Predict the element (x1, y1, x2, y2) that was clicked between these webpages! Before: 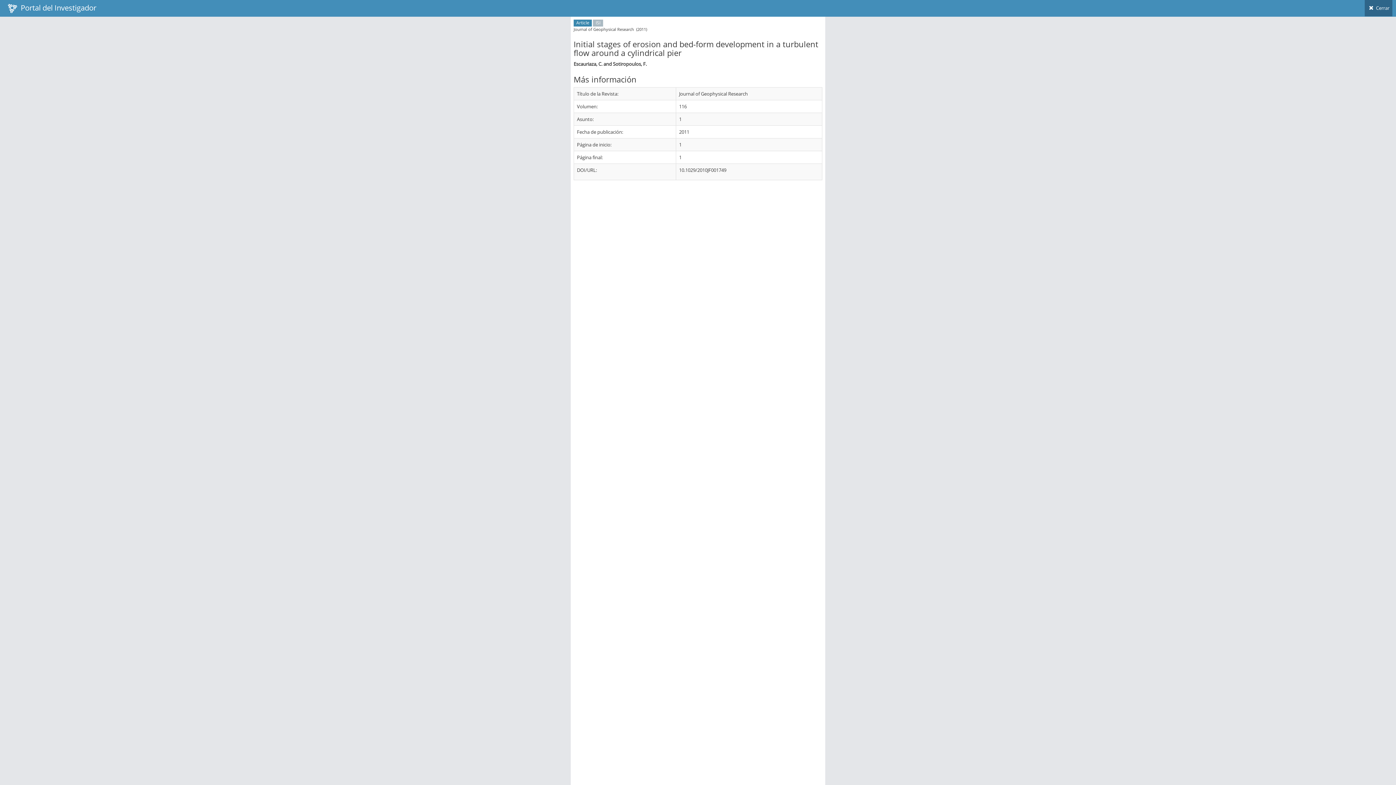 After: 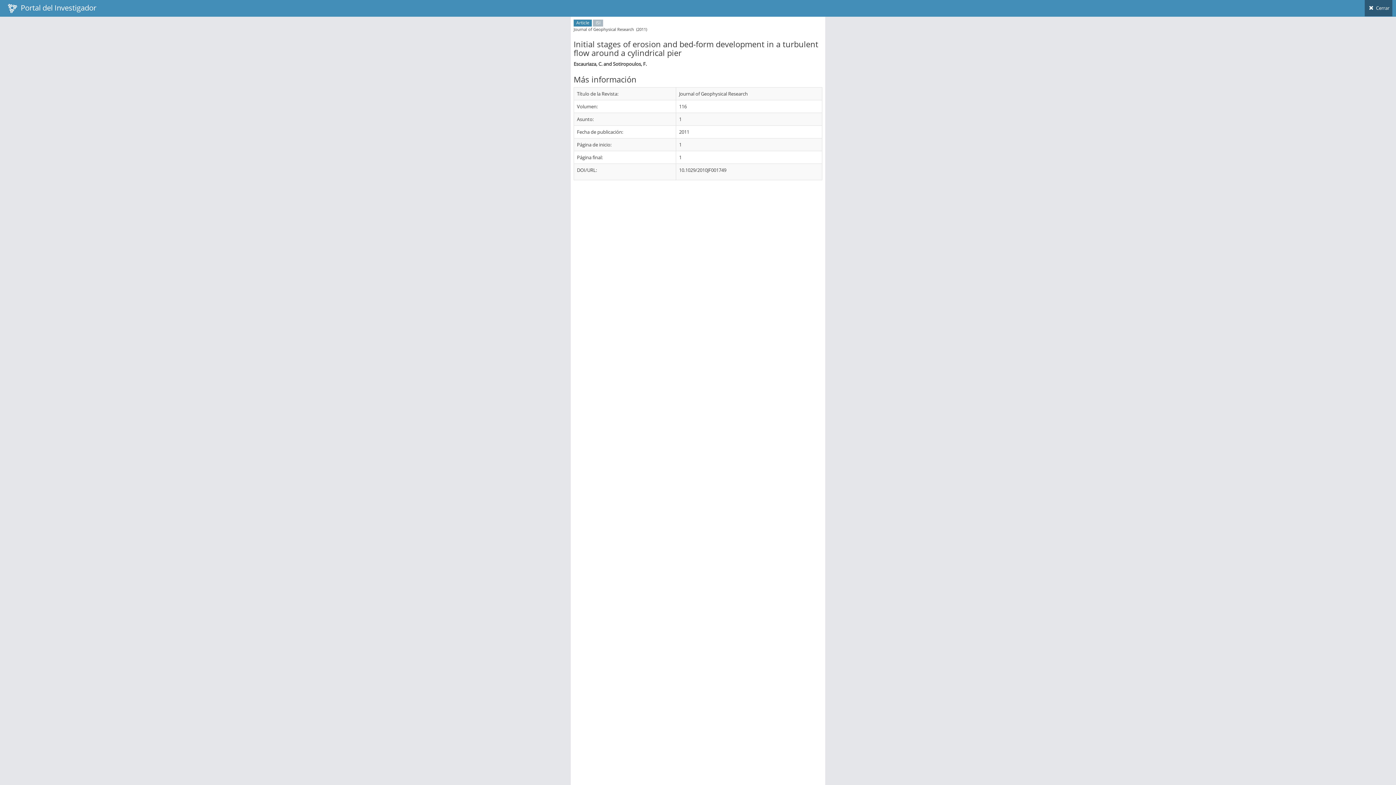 Action: label:  Cerrar bbox: (1365, 0, 1392, 16)